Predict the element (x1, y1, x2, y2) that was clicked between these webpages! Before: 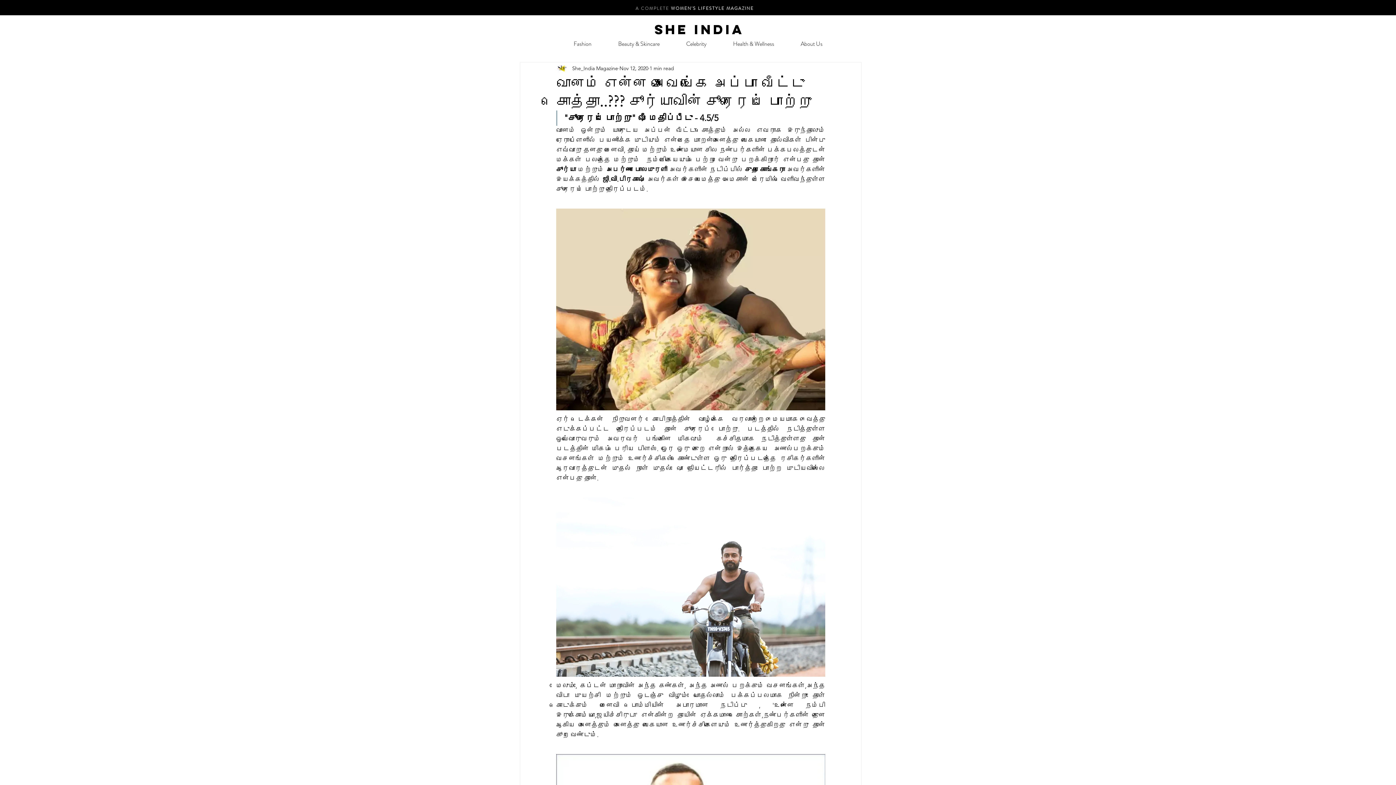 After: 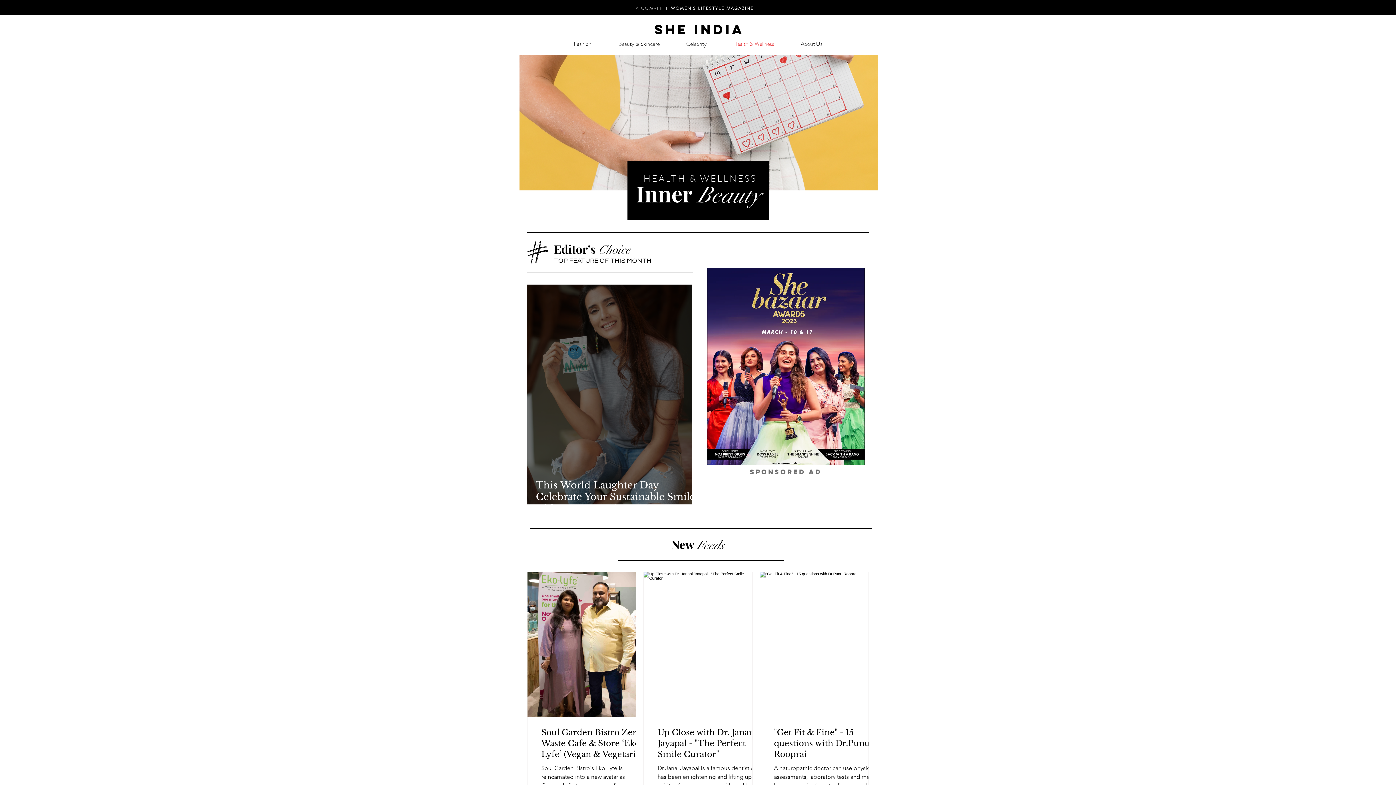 Action: bbox: (720, 39, 787, 48) label: Health & Wellness